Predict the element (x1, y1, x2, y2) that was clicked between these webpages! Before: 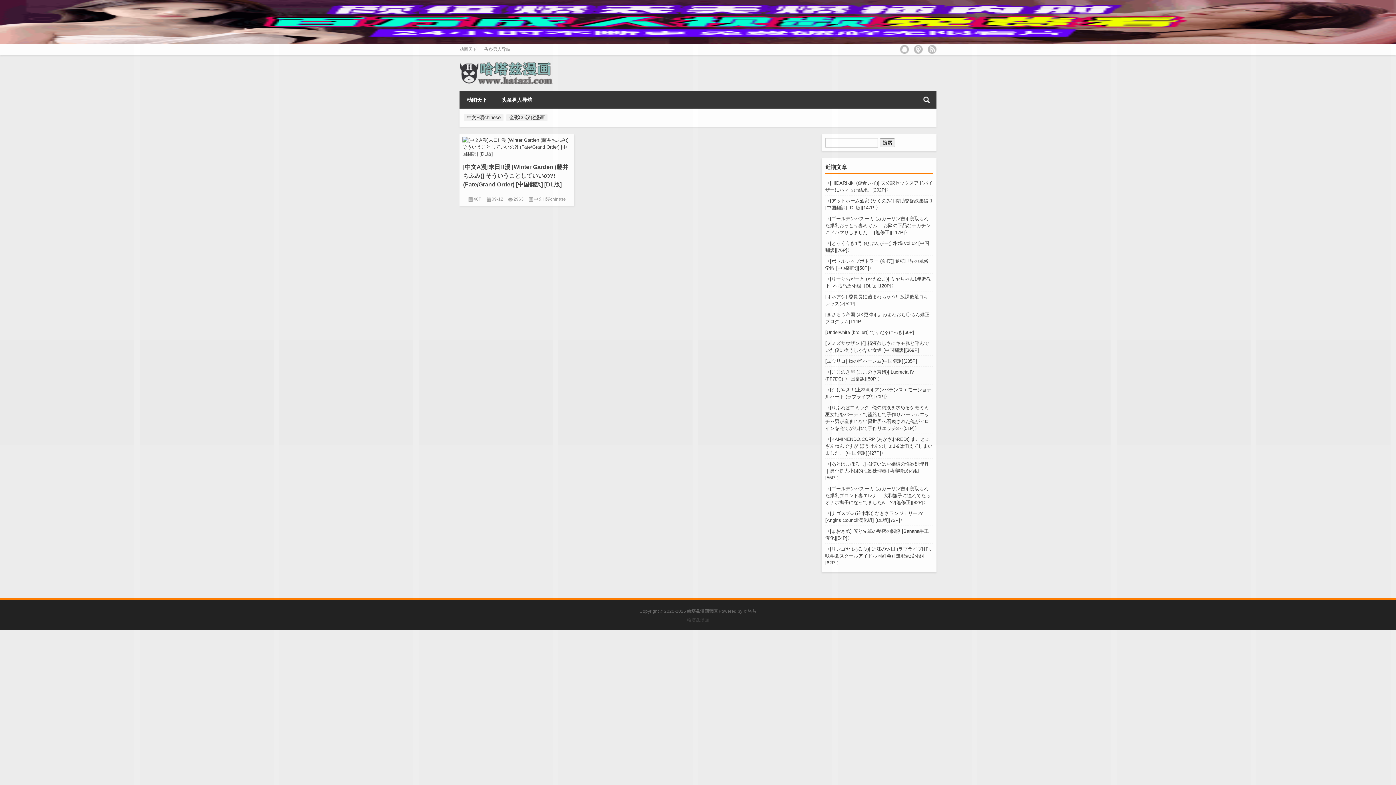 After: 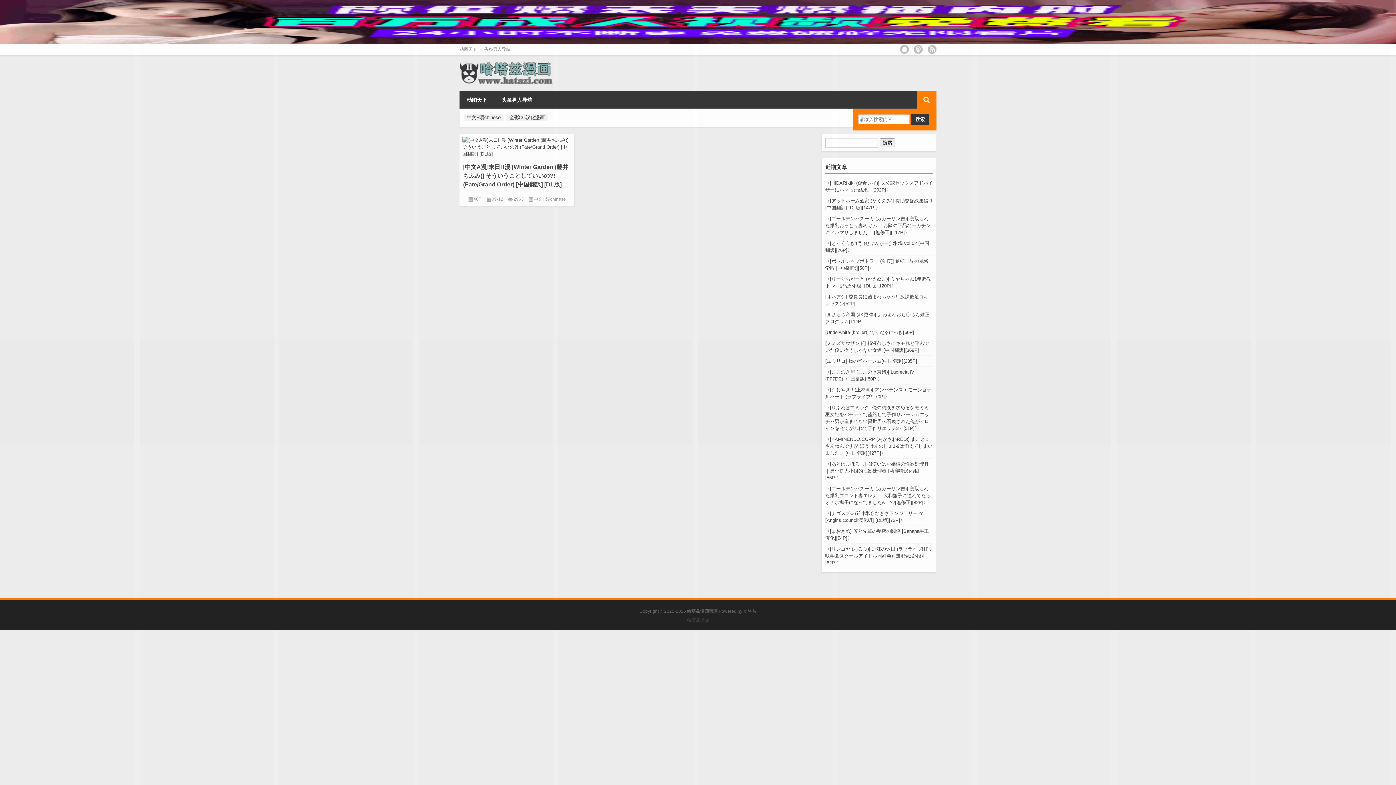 Action: bbox: (917, 91, 936, 108)